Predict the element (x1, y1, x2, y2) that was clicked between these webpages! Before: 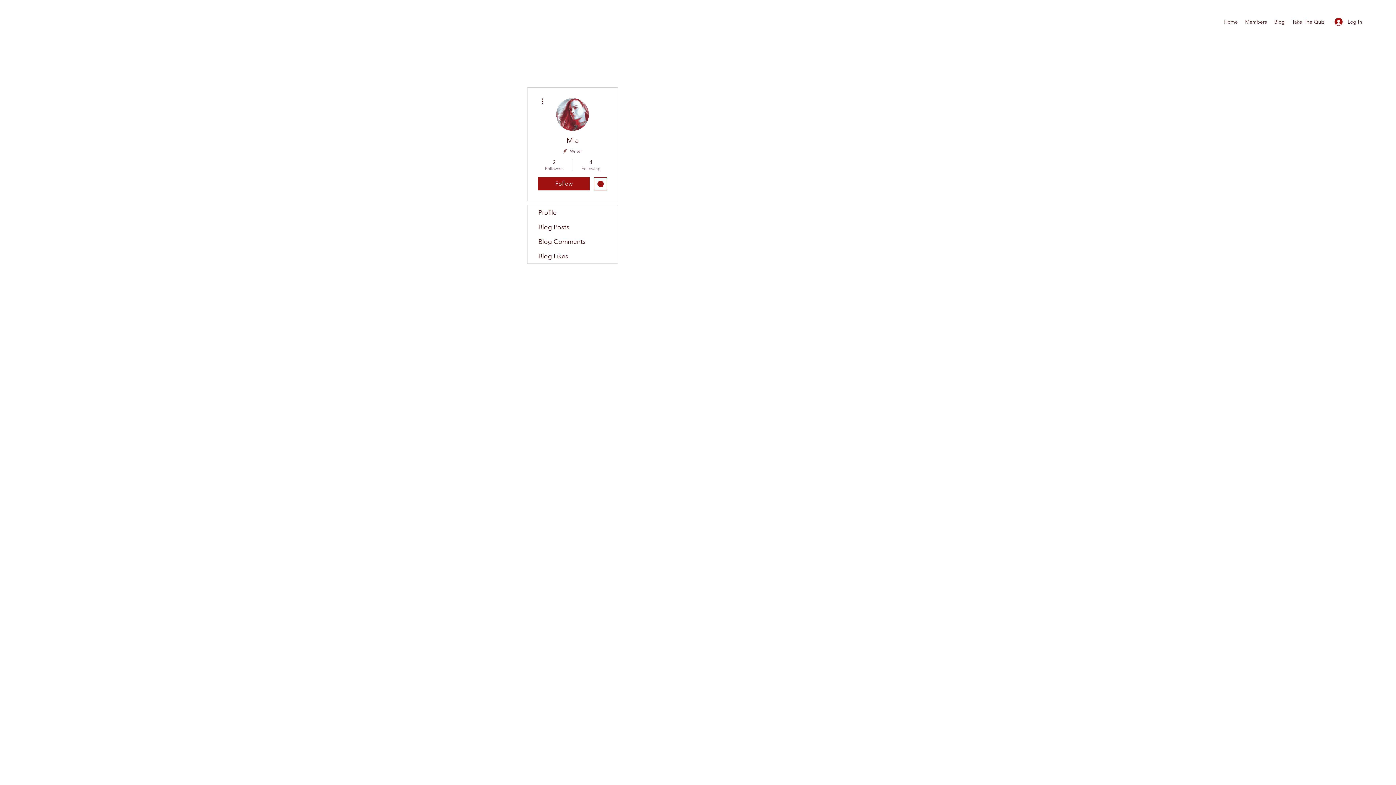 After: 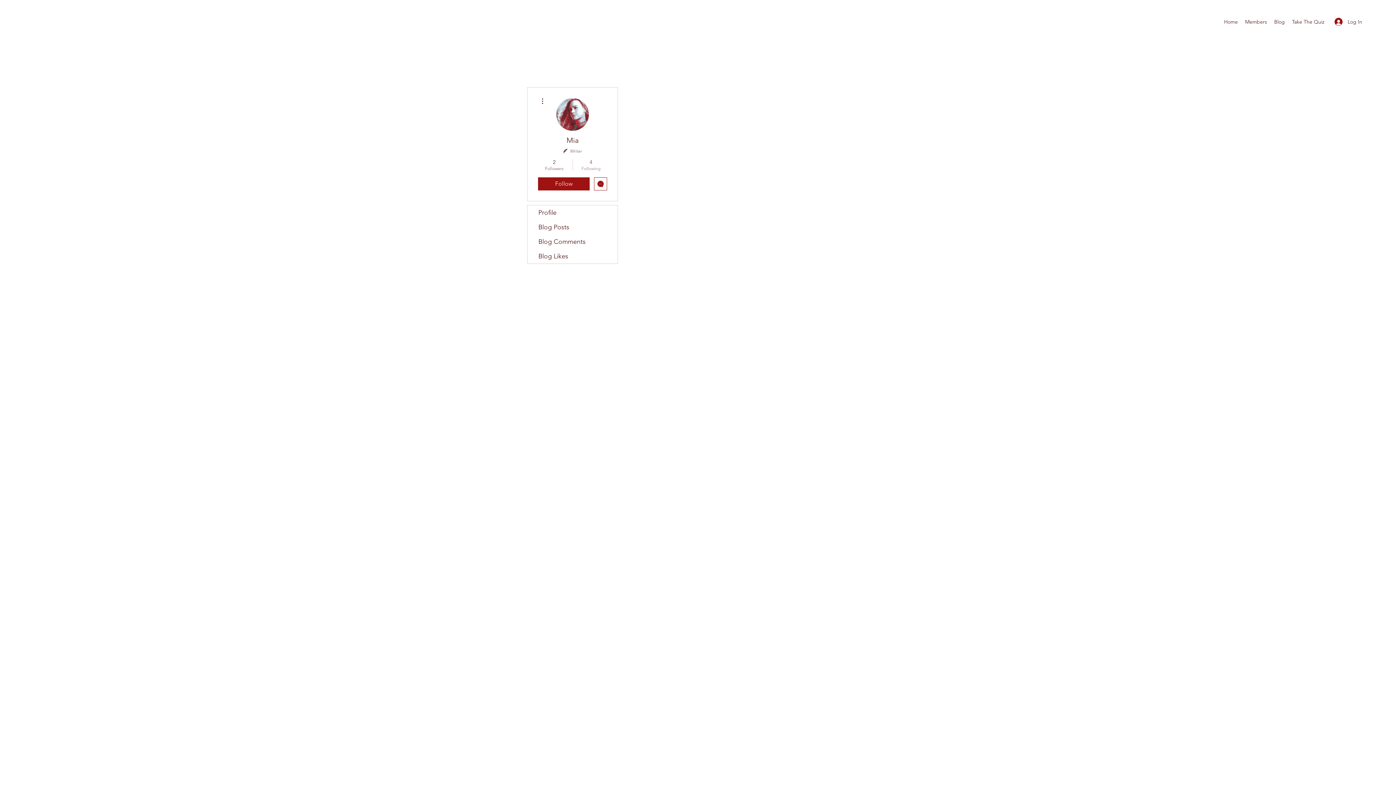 Action: label: 4
Following bbox: (576, 158, 605, 171)